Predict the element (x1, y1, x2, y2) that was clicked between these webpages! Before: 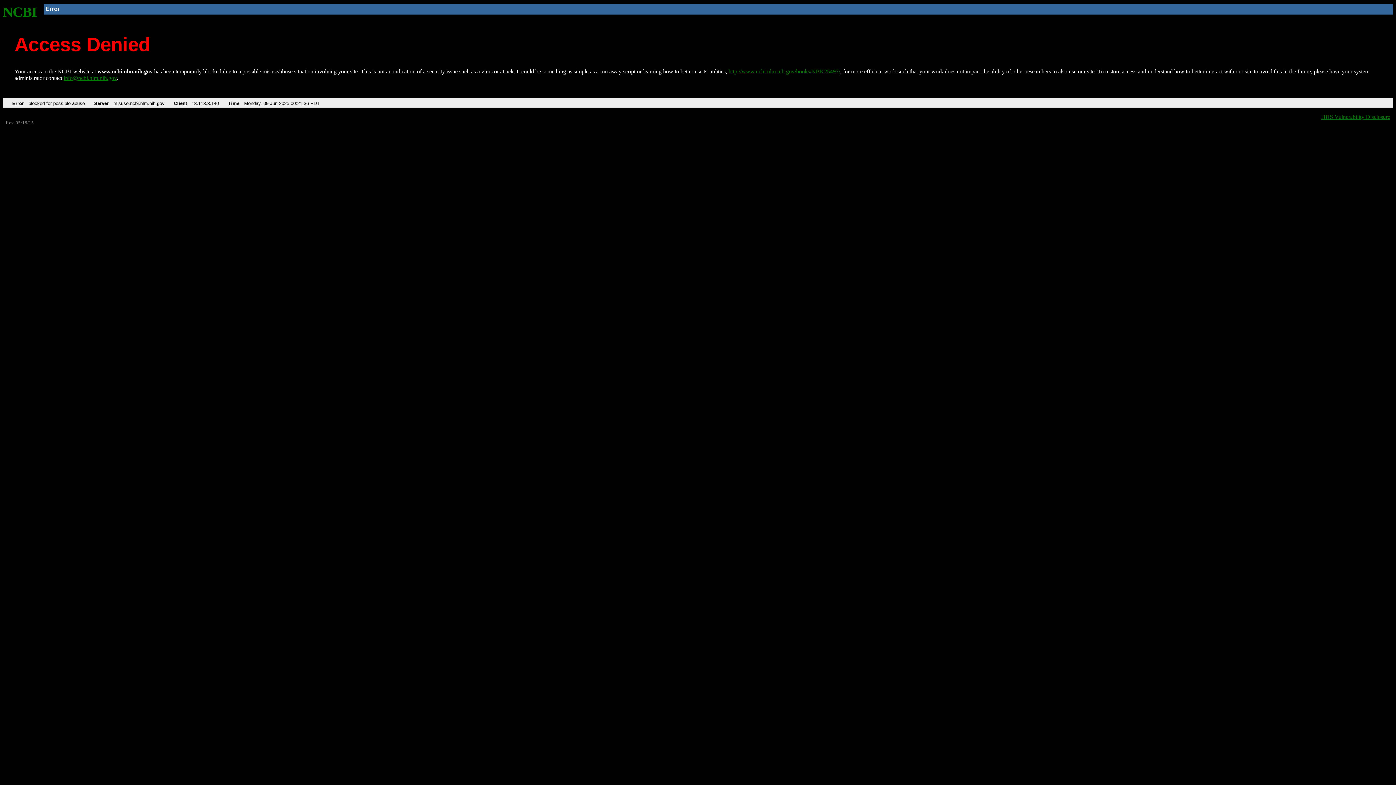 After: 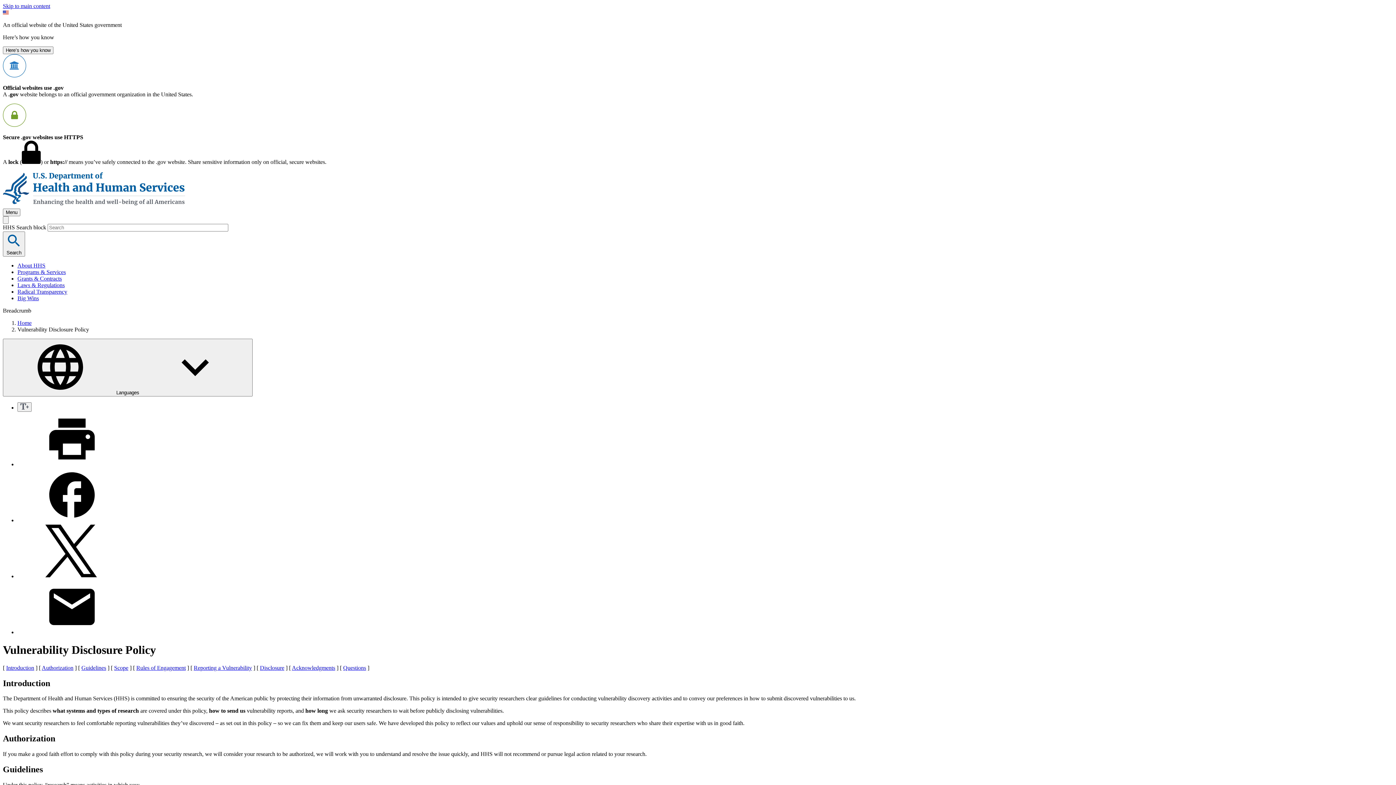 Action: bbox: (1321, 113, 1390, 119) label: HHS Vulnerability Disclosure